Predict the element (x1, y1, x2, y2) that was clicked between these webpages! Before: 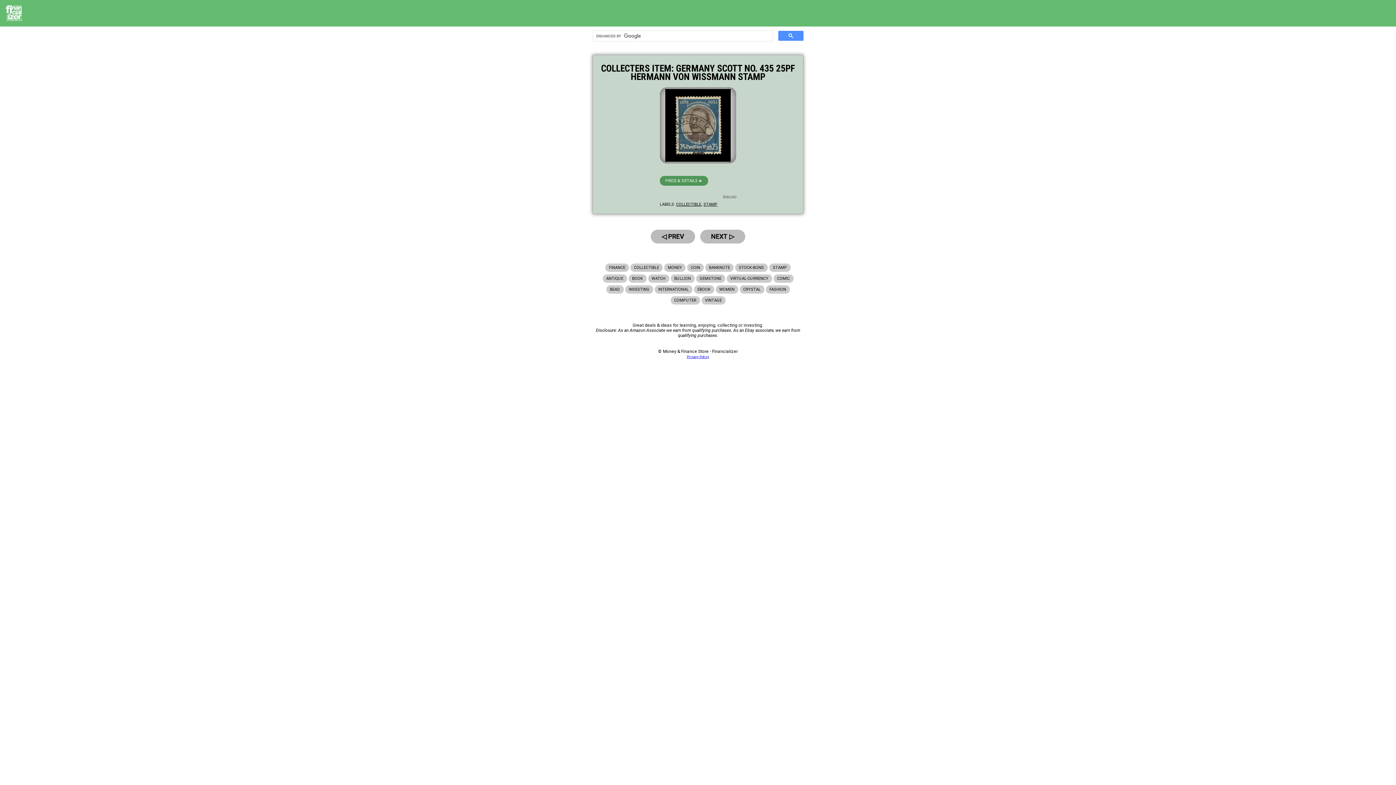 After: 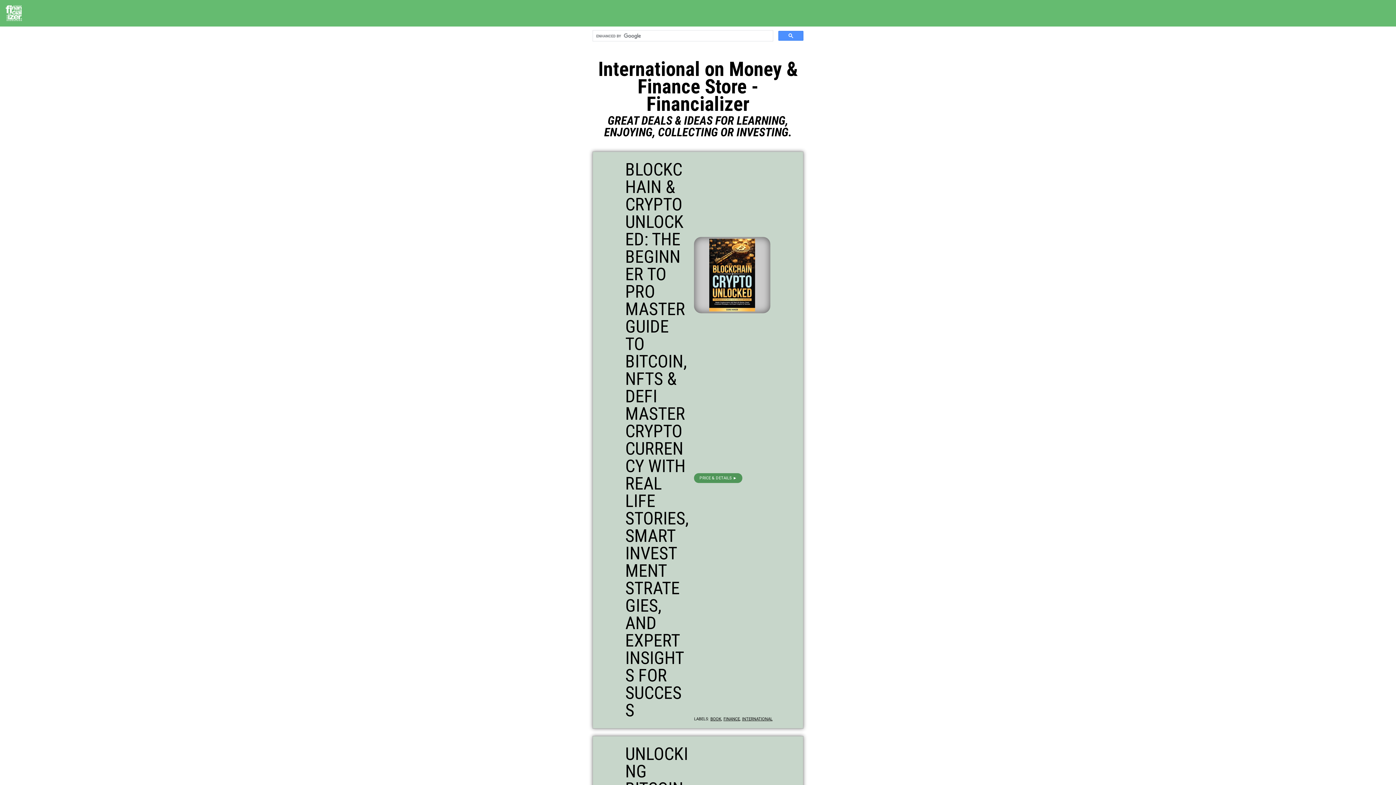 Action: label: INTERNATIONAL bbox: (654, 285, 692, 293)